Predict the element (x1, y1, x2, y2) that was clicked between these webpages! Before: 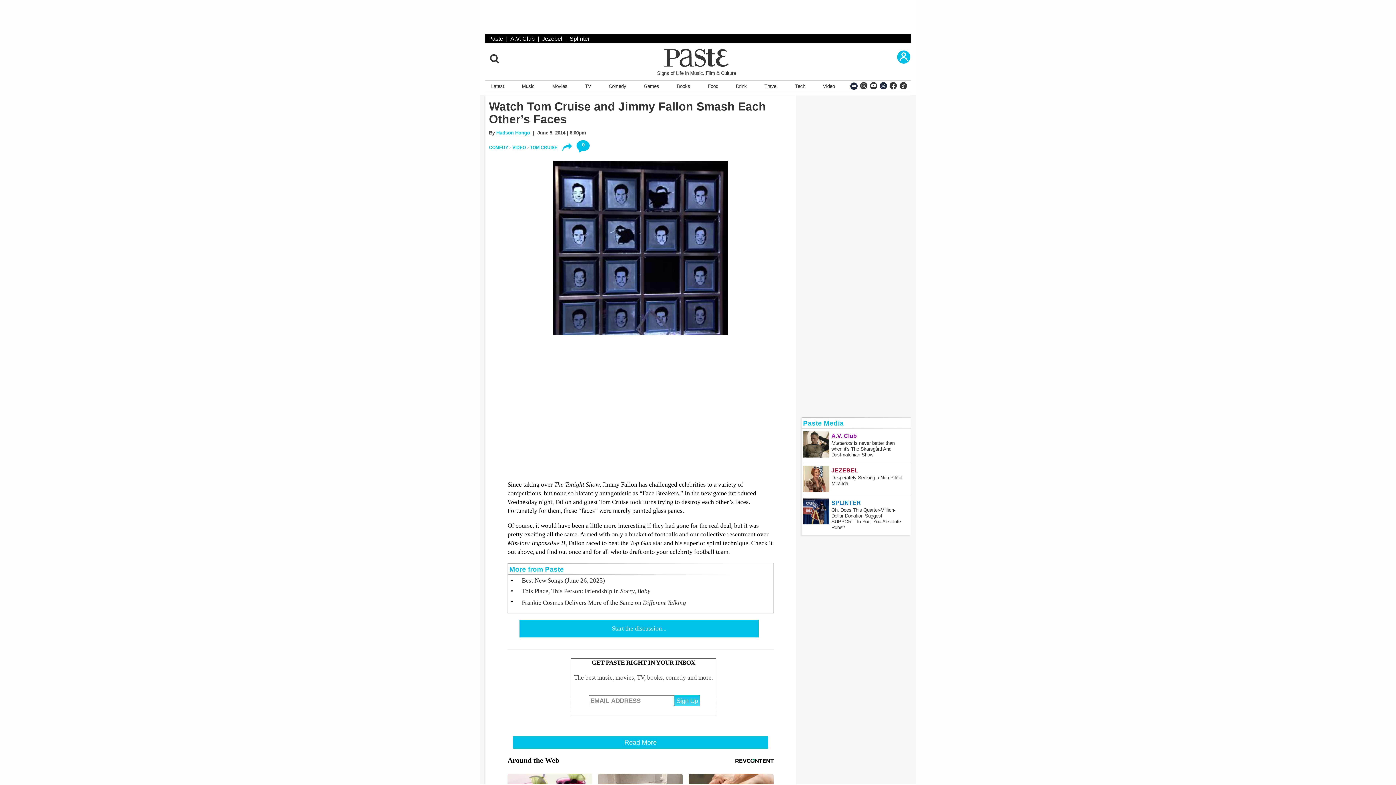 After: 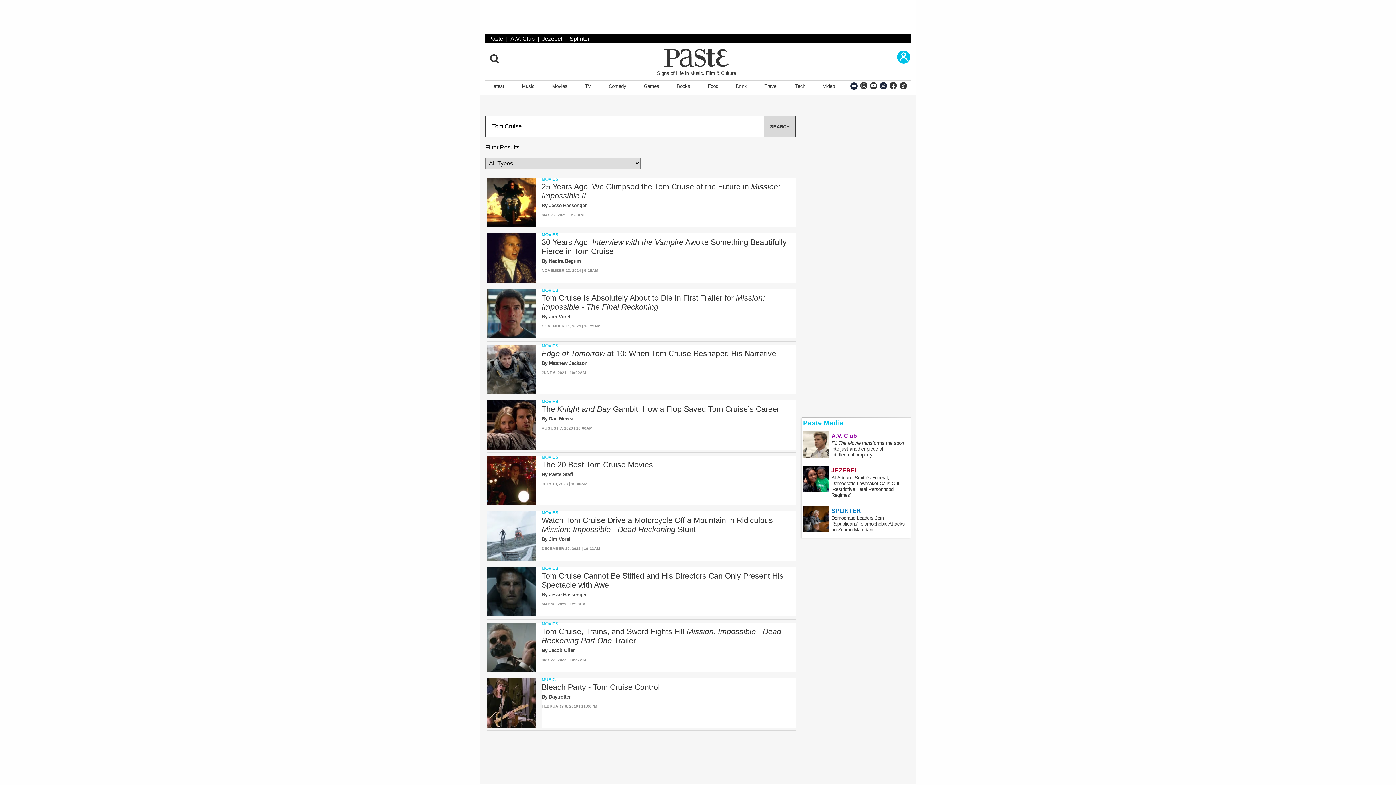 Action: bbox: (530, 145, 557, 150) label: TOM CRUISE